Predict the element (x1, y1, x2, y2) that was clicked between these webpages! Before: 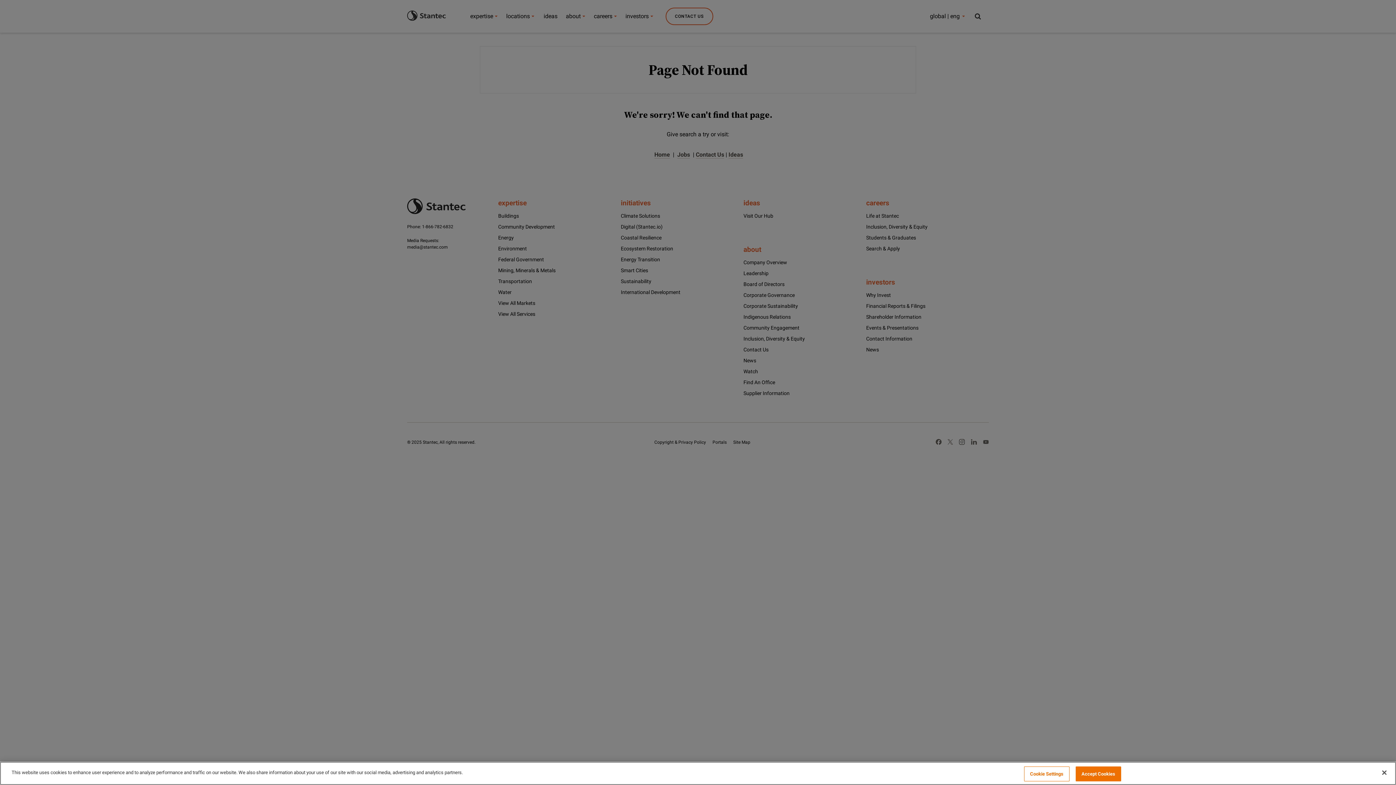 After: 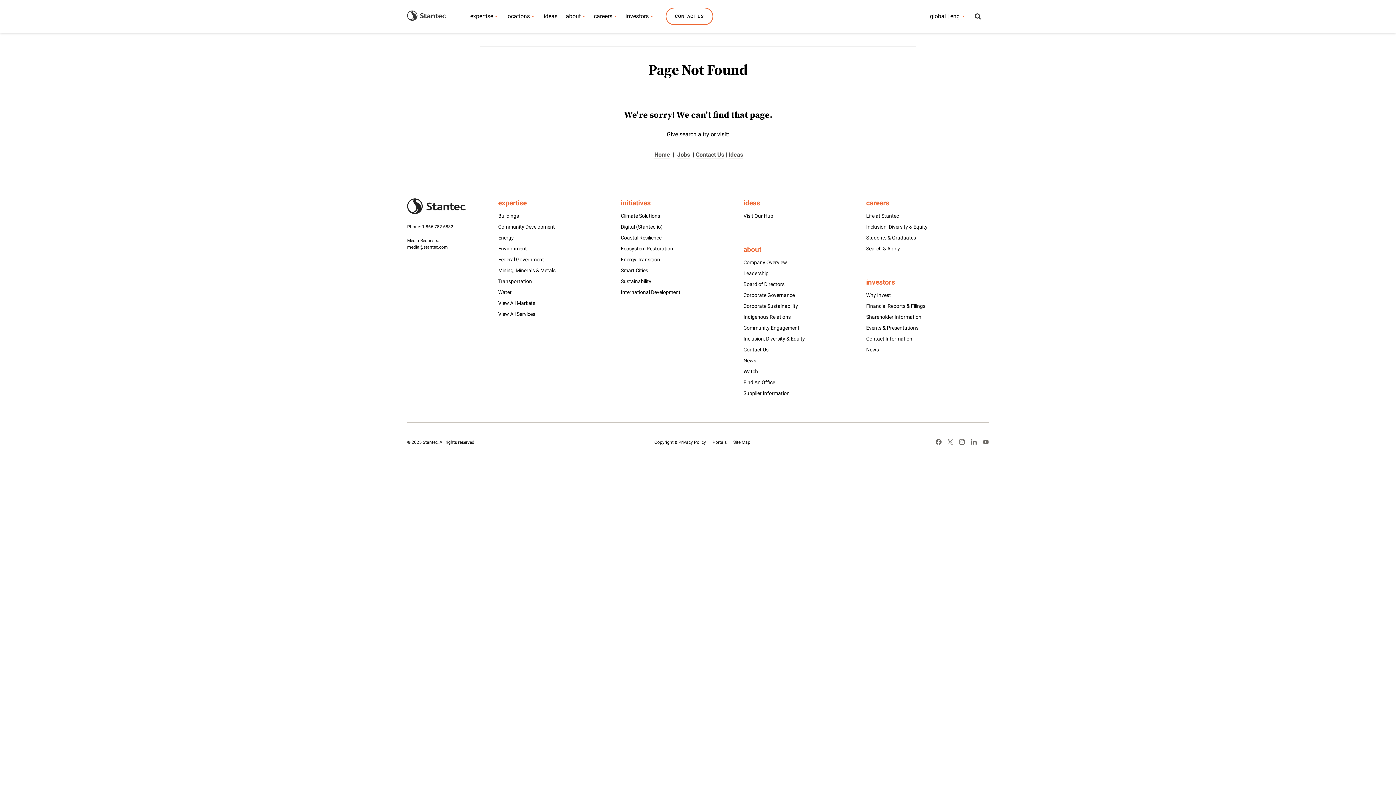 Action: label: Accept Cookies bbox: (1075, 766, 1121, 781)